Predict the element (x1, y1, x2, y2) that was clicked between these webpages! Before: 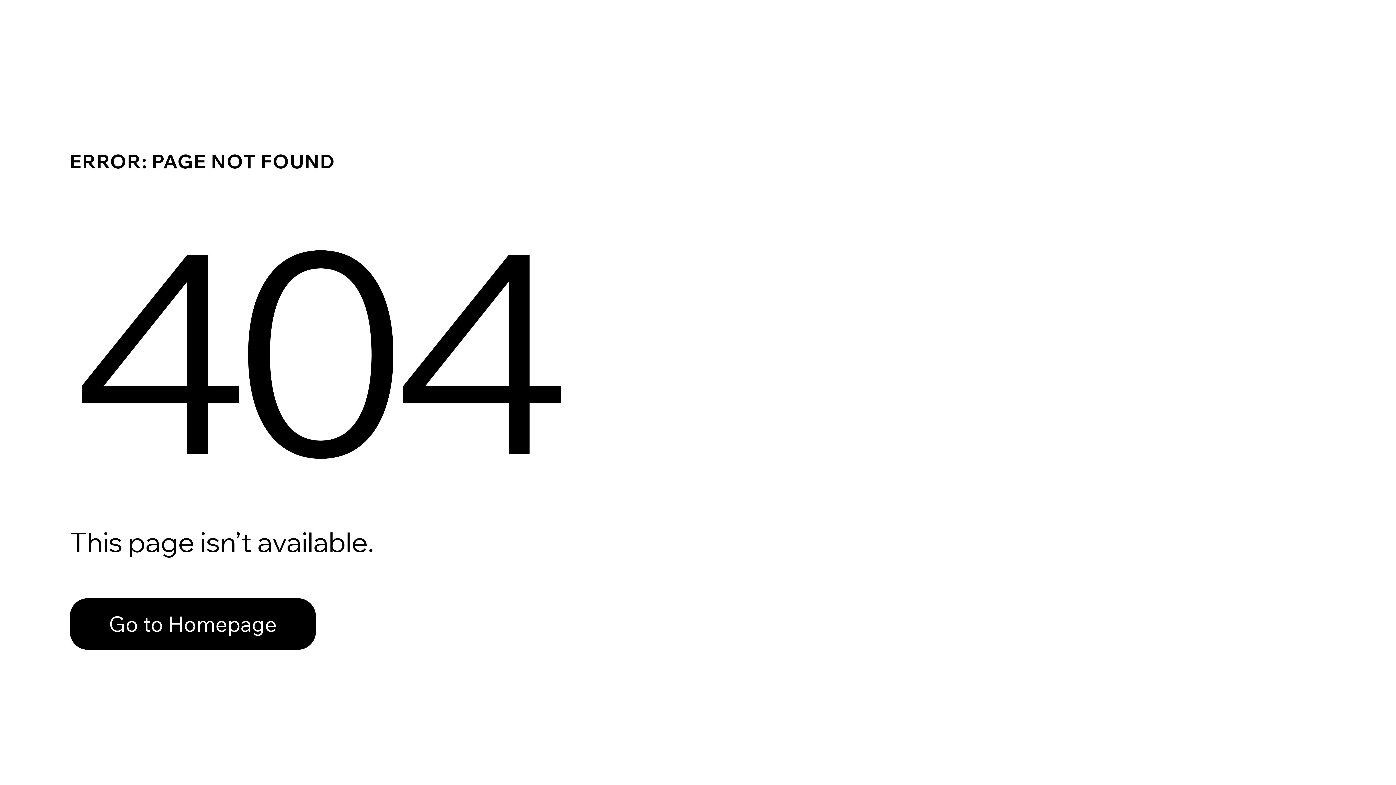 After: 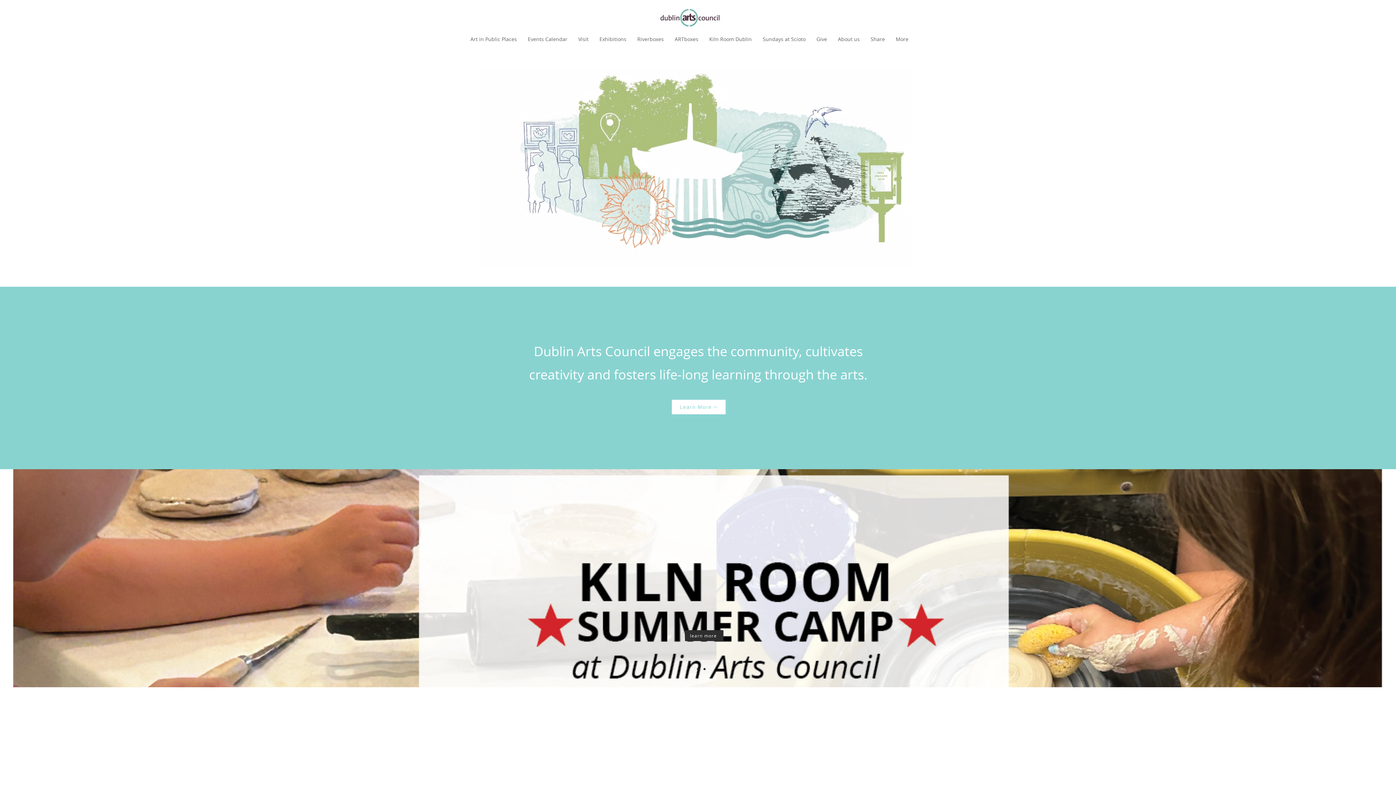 Action: label: Go to Homepage bbox: (69, 598, 316, 650)